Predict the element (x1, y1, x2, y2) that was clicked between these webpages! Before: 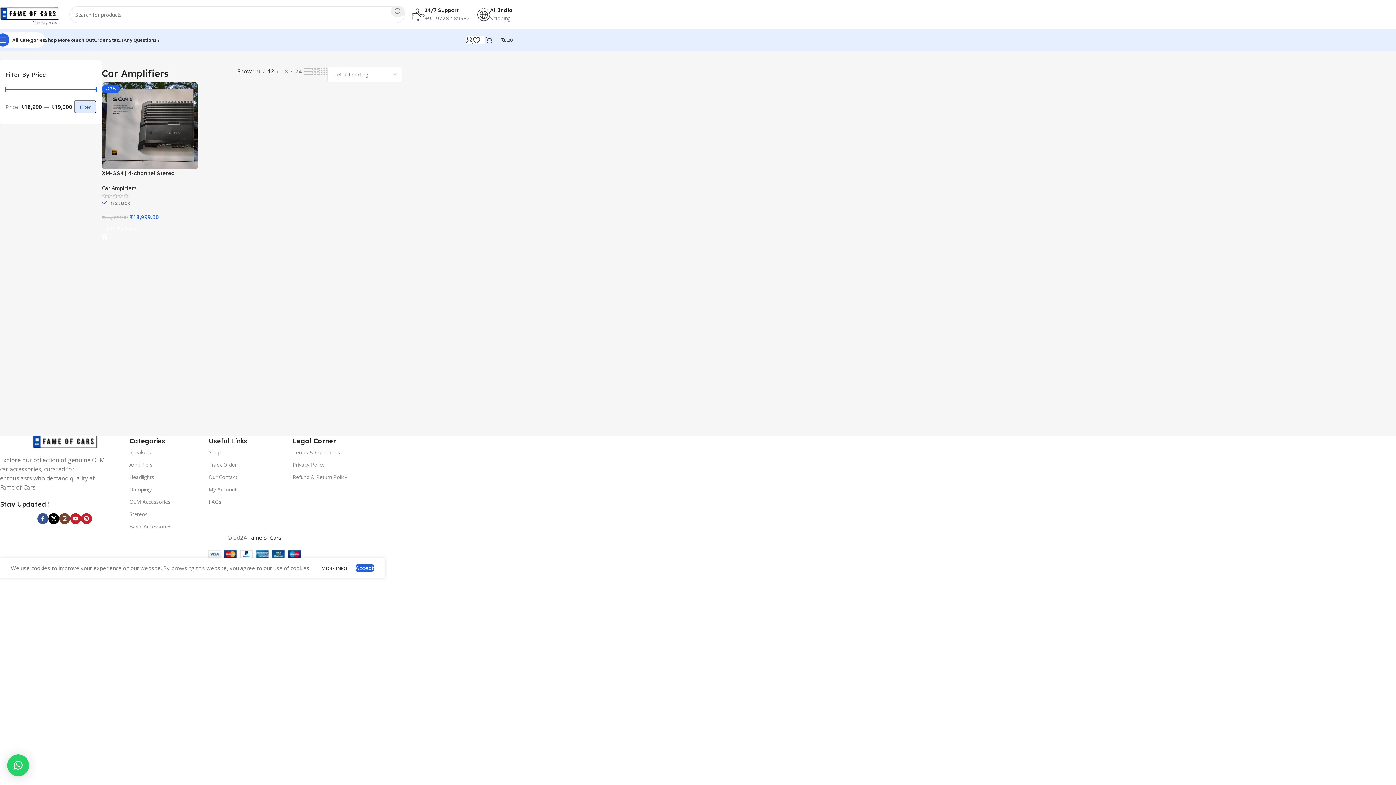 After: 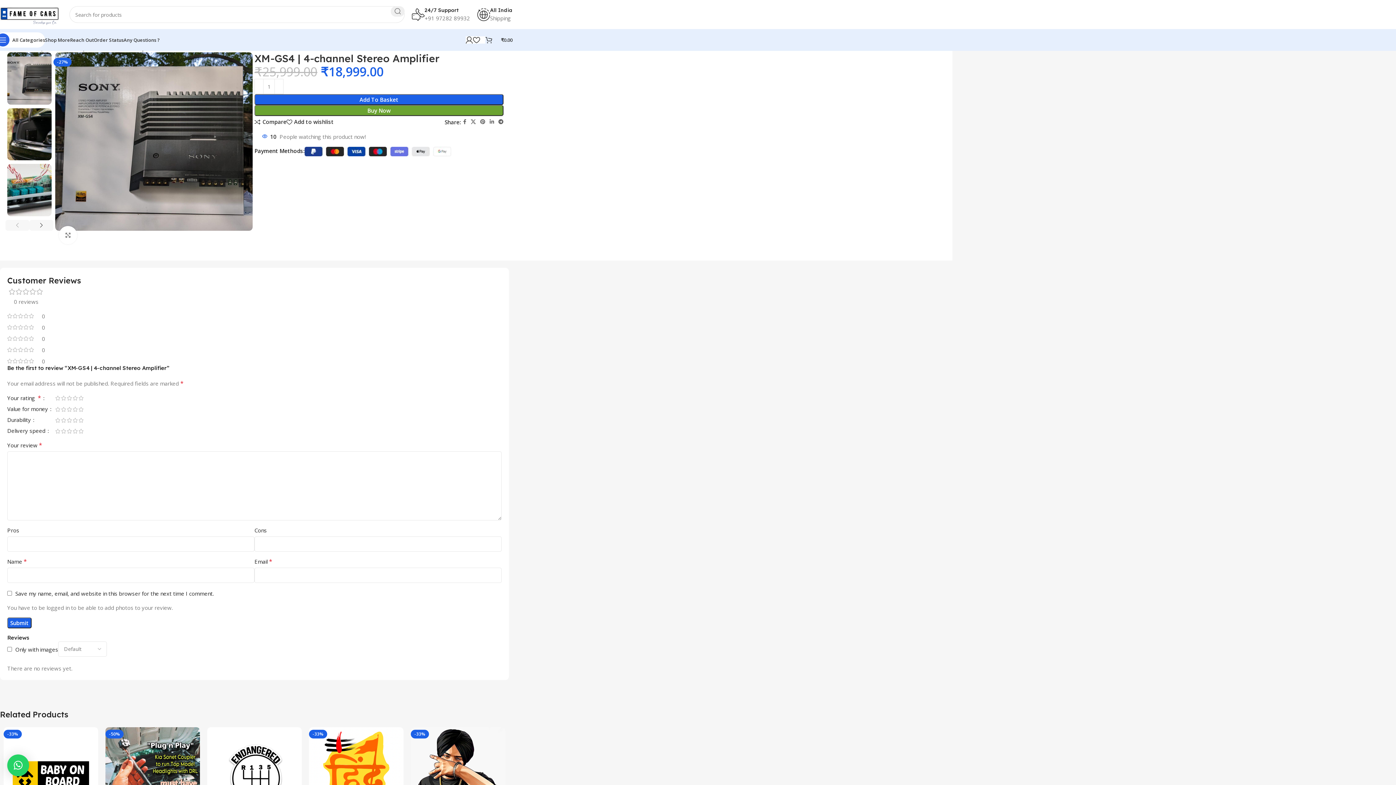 Action: label: -27% bbox: (101, 82, 198, 169)